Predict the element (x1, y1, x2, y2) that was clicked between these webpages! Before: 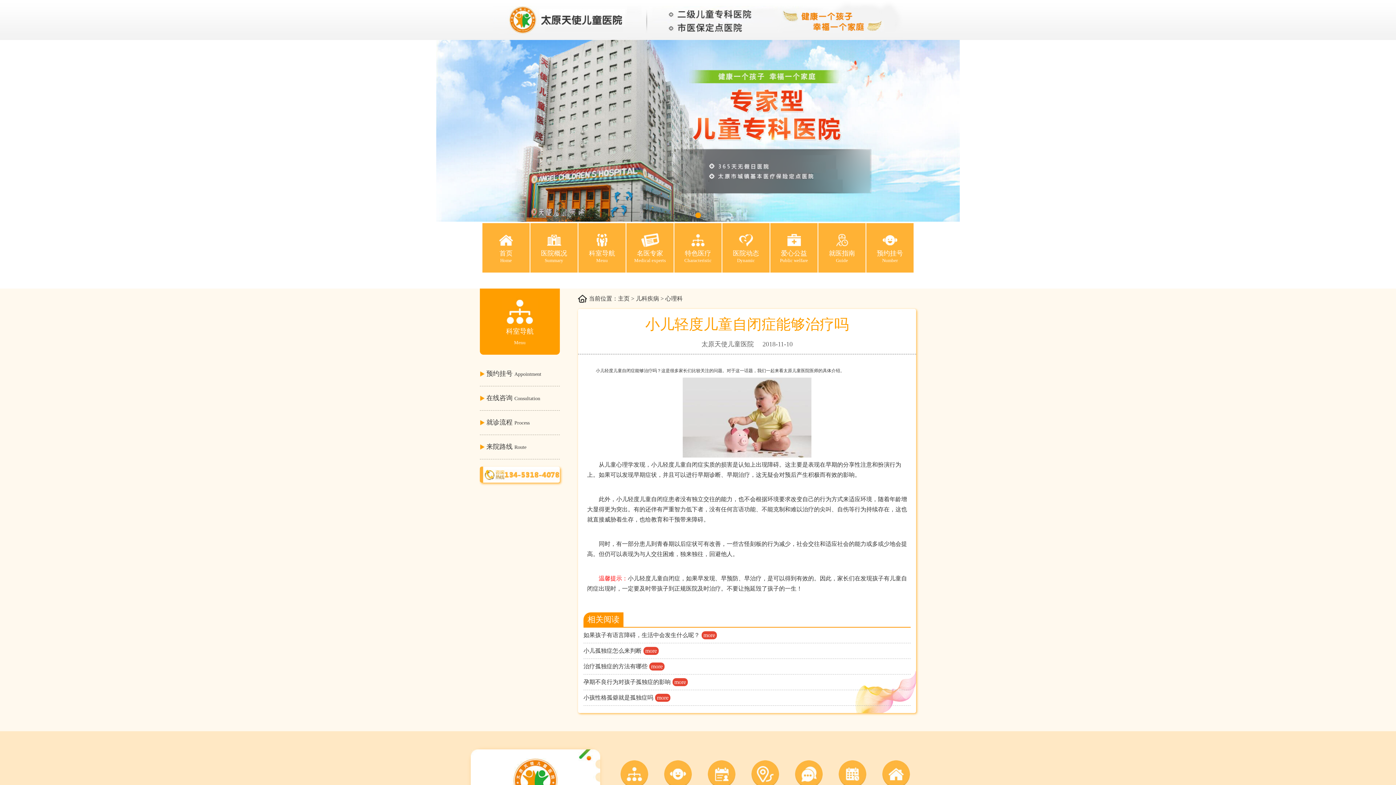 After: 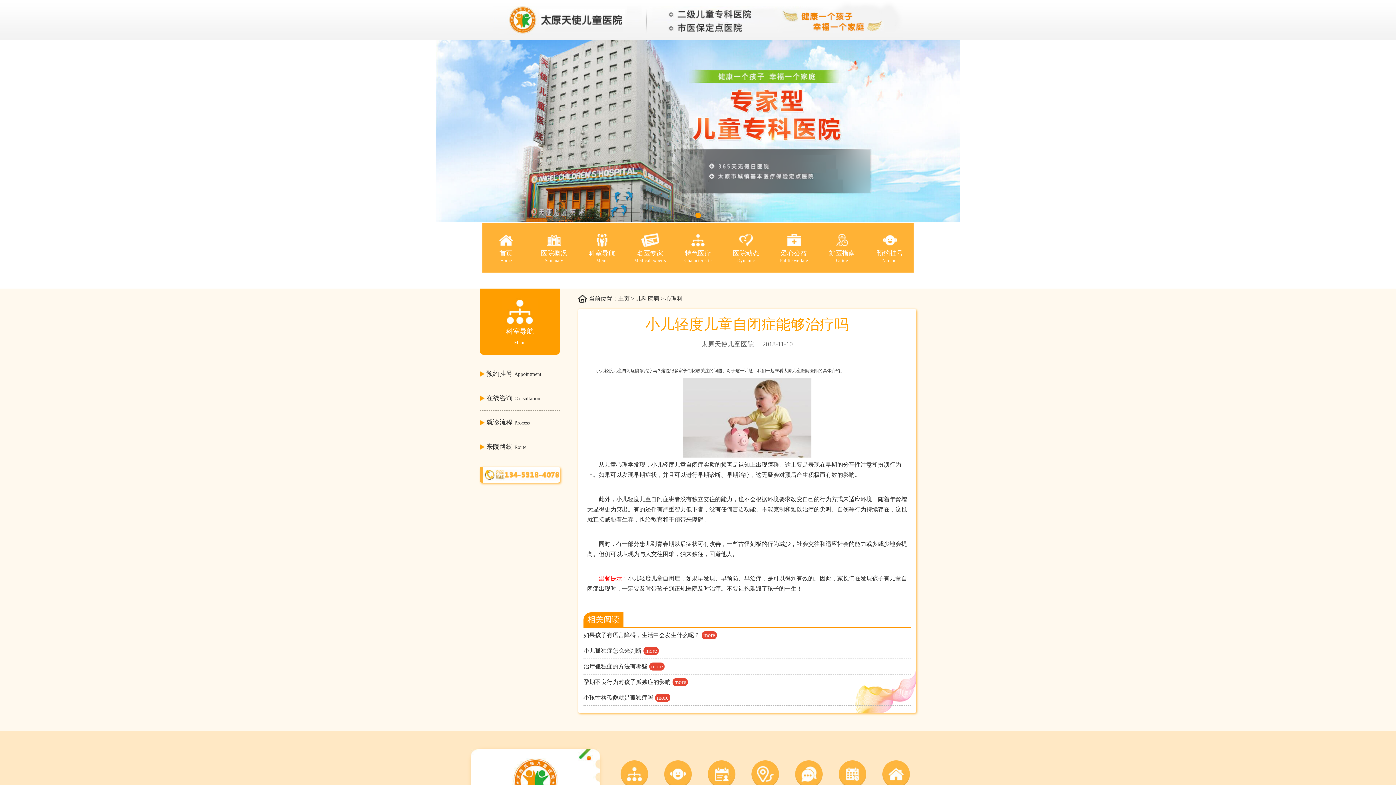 Action: bbox: (636, 295, 659, 301) label: 儿科疾病